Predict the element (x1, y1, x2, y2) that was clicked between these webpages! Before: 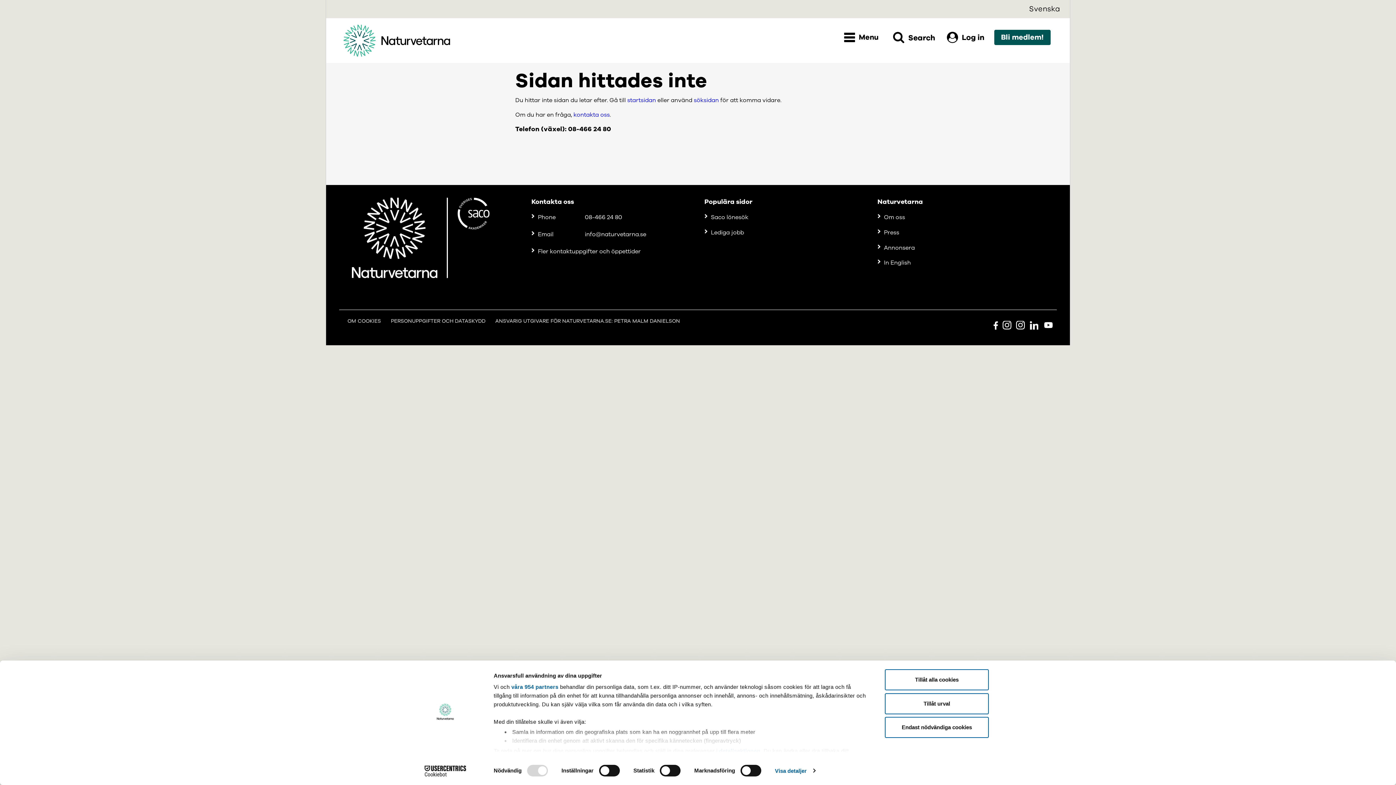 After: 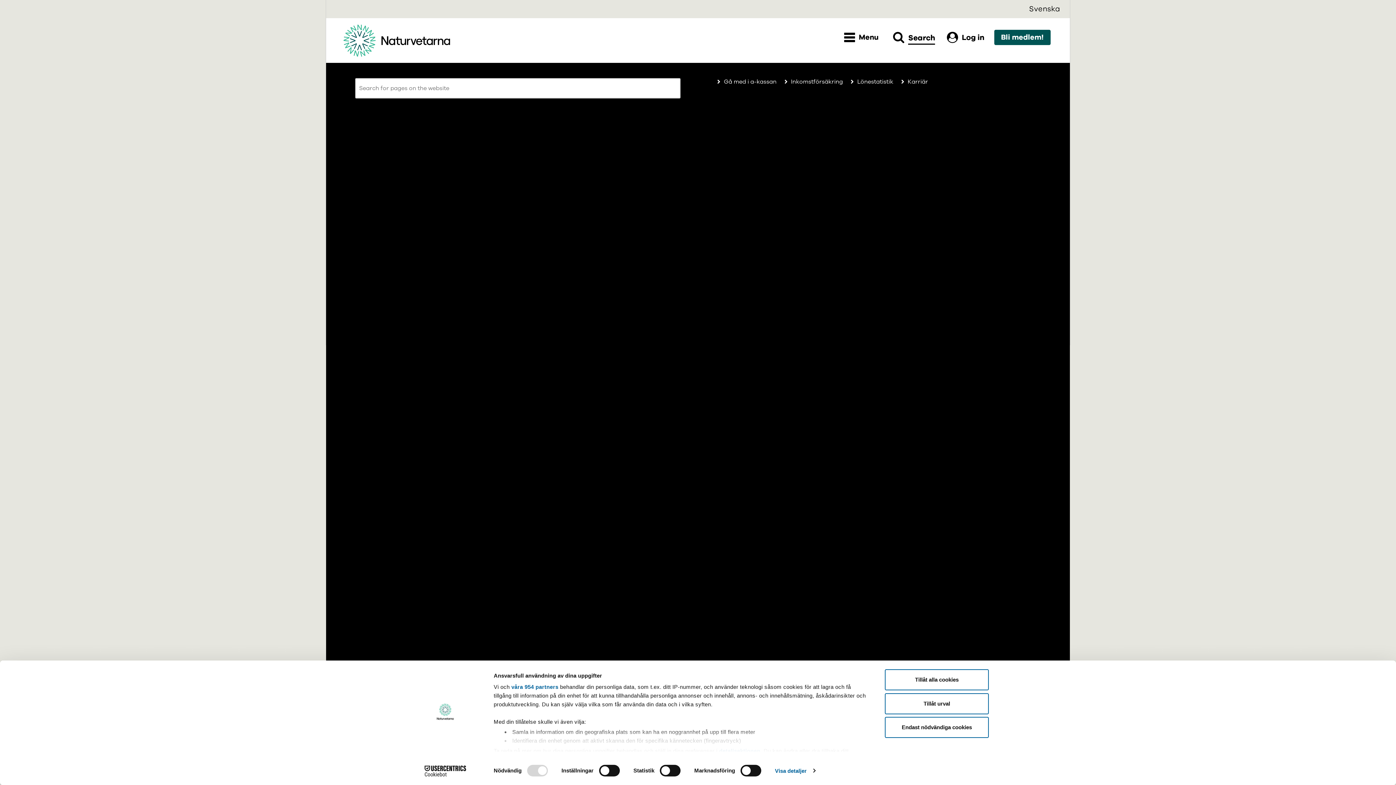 Action: bbox: (908, 32, 935, 43) label: Search